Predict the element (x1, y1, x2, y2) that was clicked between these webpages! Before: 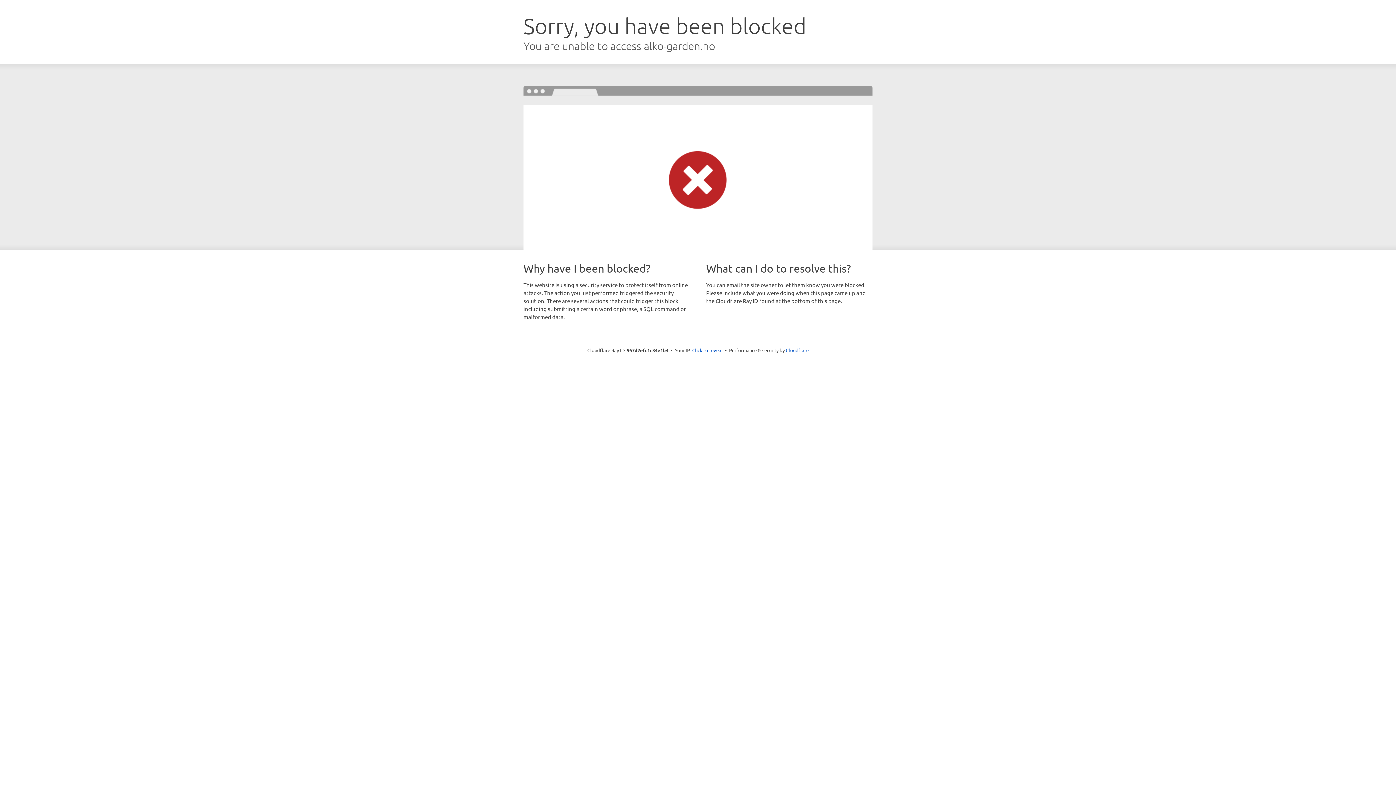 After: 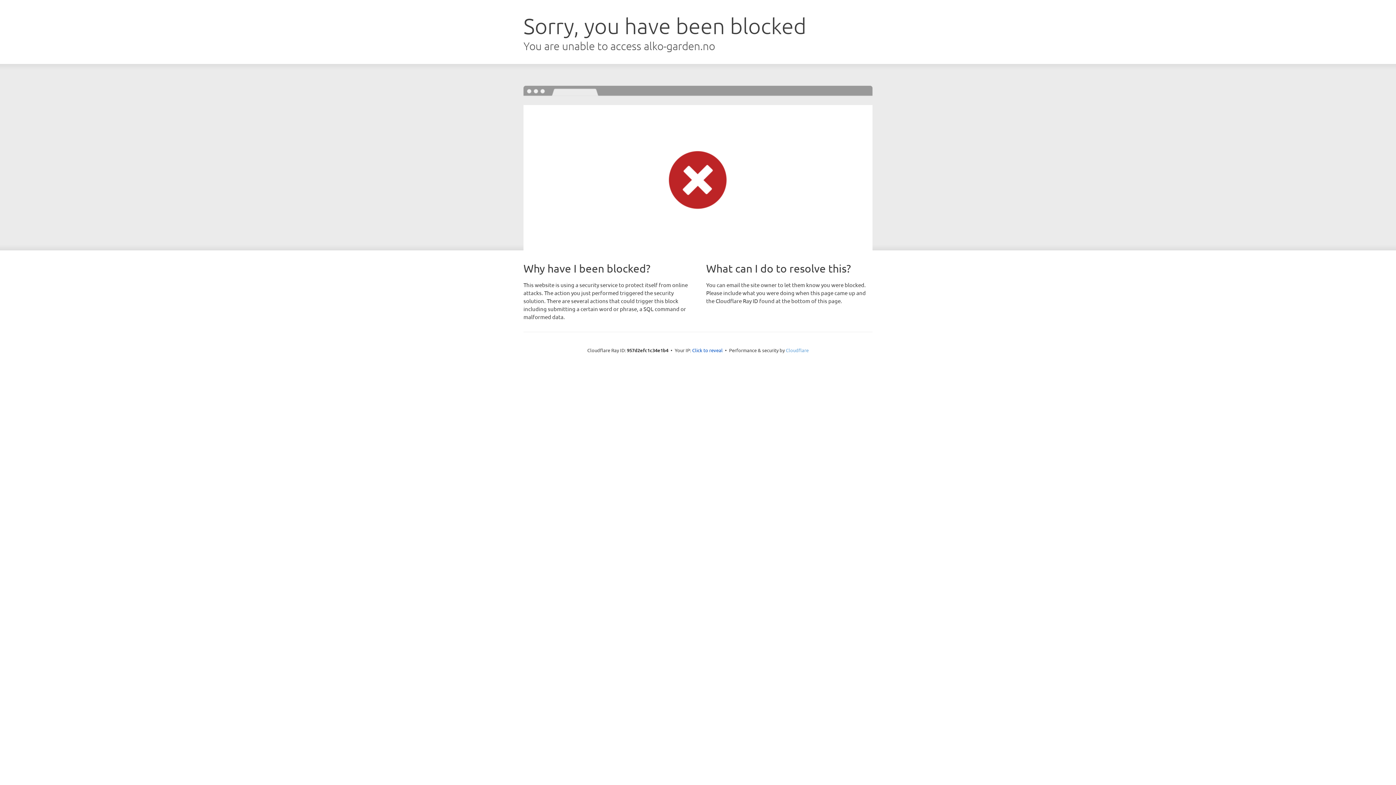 Action: bbox: (786, 347, 808, 353) label: Cloudflare